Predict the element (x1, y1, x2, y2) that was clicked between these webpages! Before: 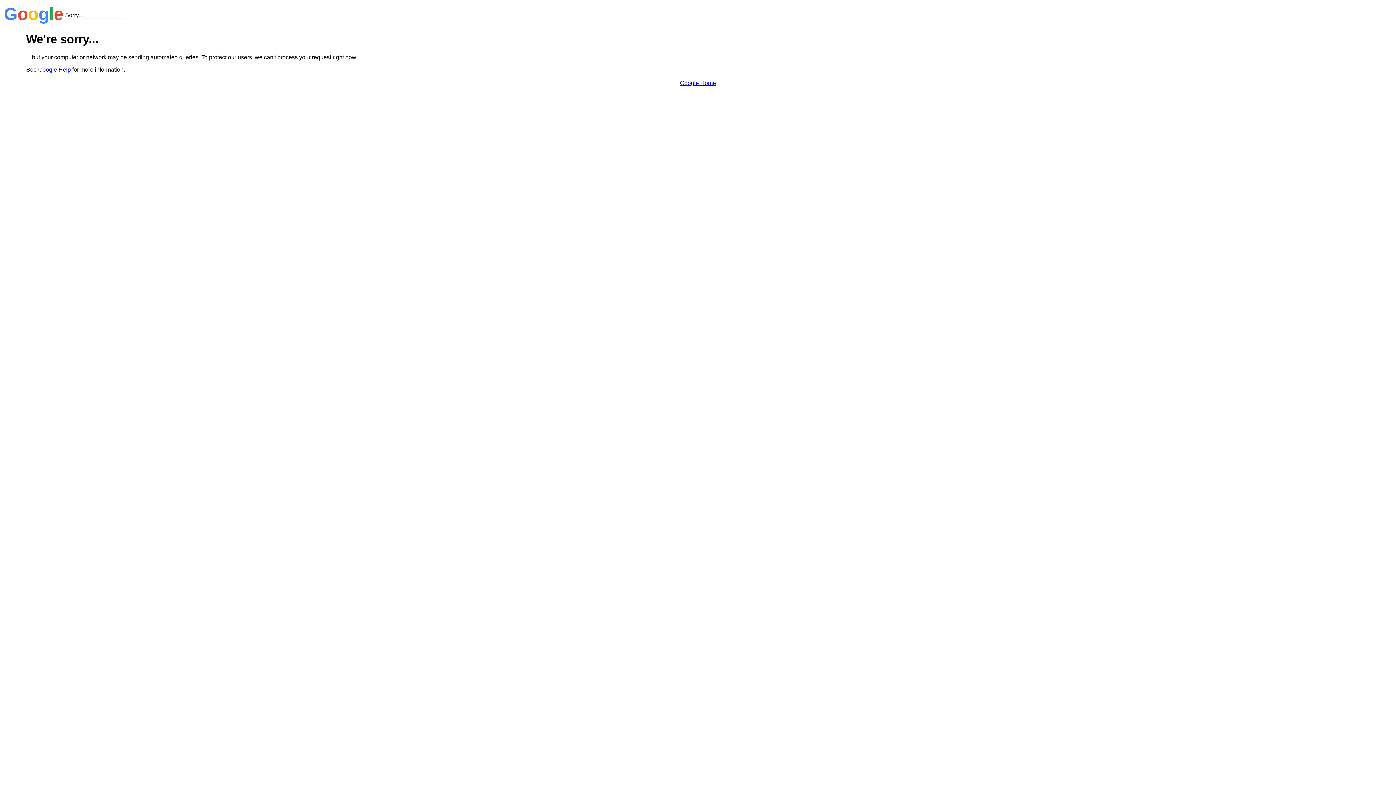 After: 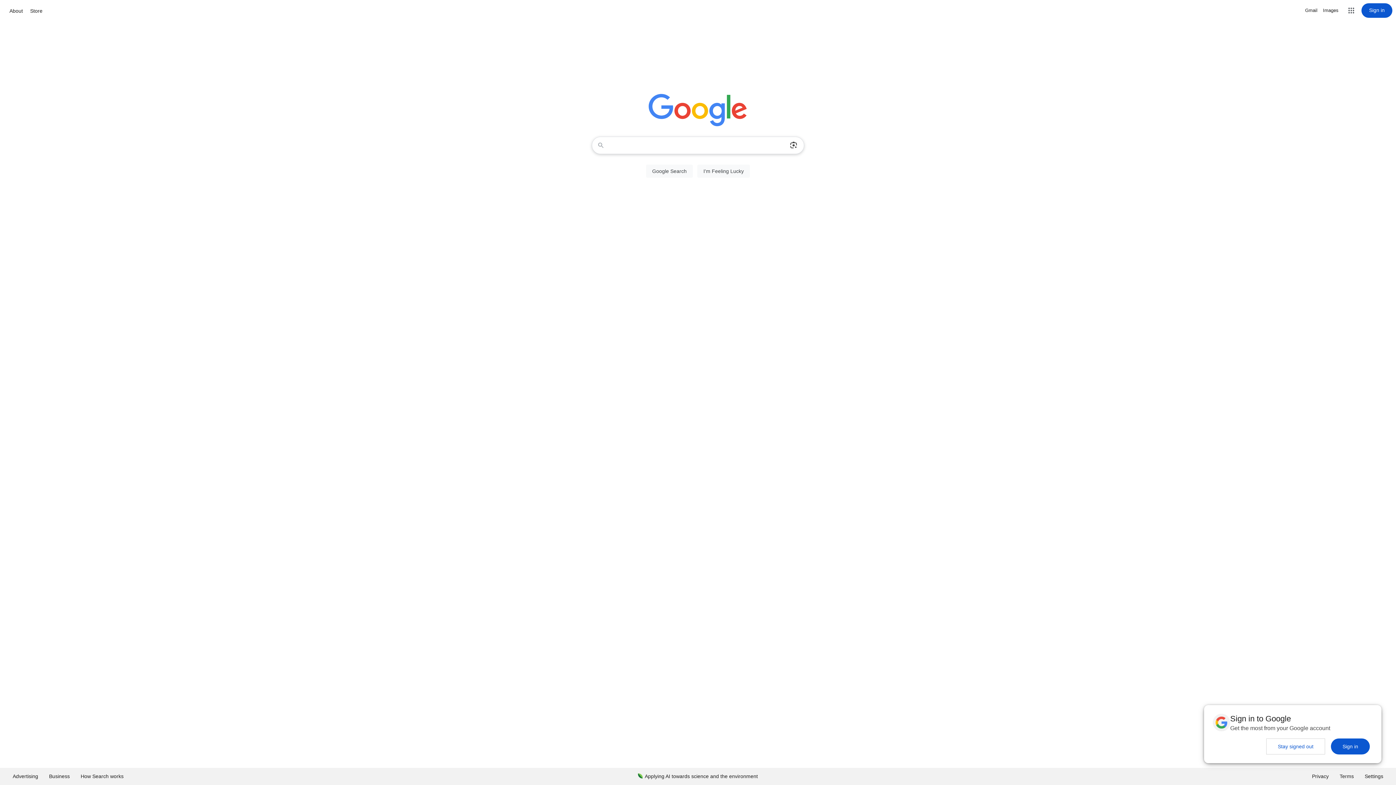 Action: label: Google Home bbox: (680, 79, 716, 86)